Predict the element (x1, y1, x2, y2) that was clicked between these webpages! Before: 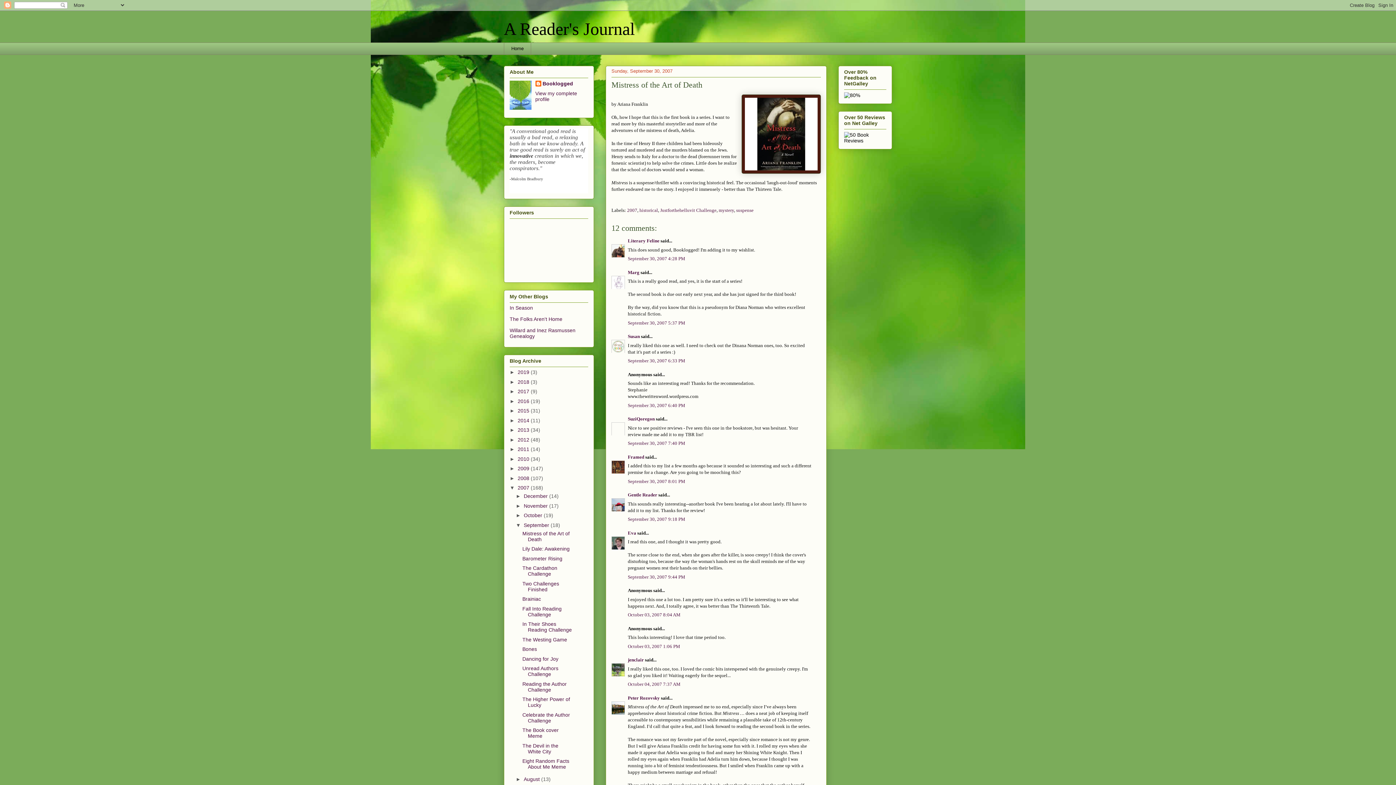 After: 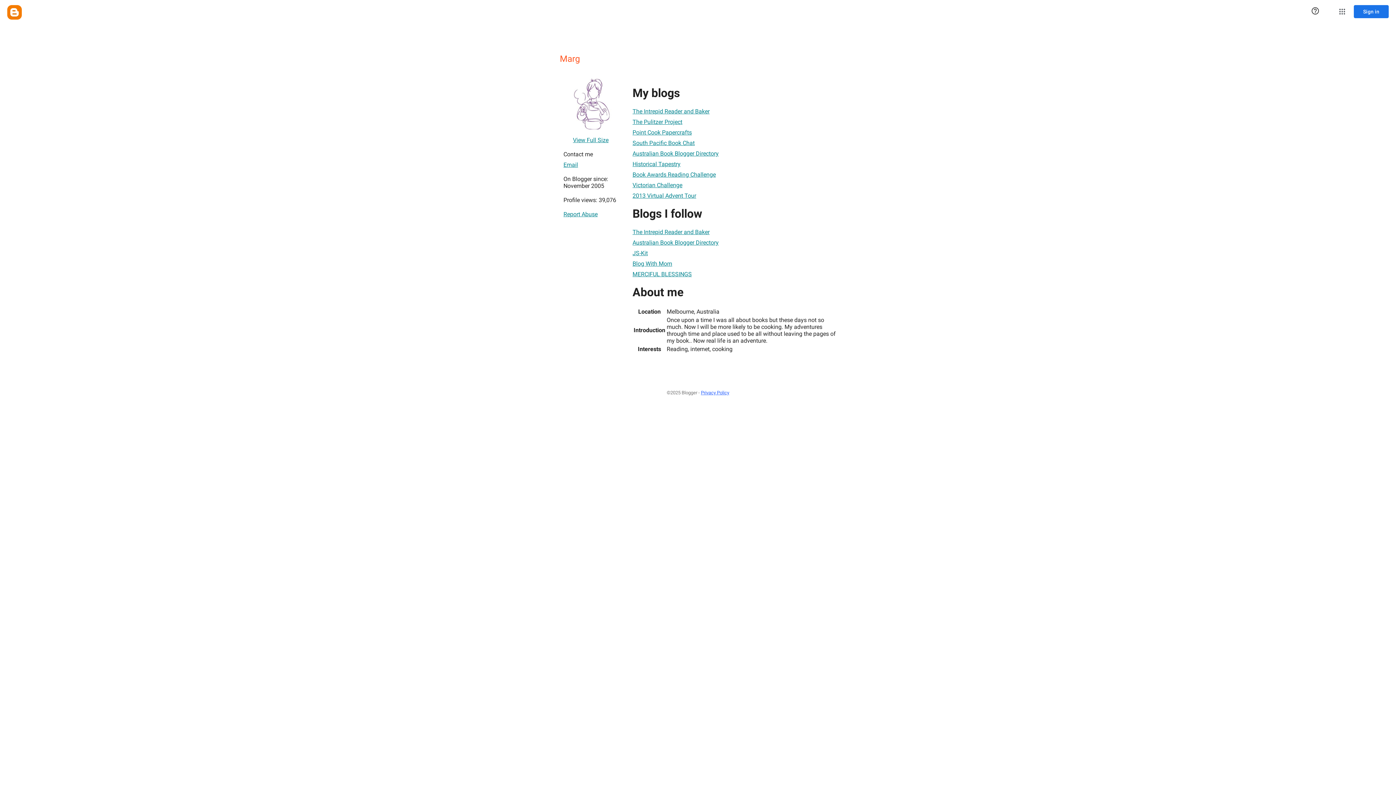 Action: bbox: (628, 269, 639, 275) label: Marg